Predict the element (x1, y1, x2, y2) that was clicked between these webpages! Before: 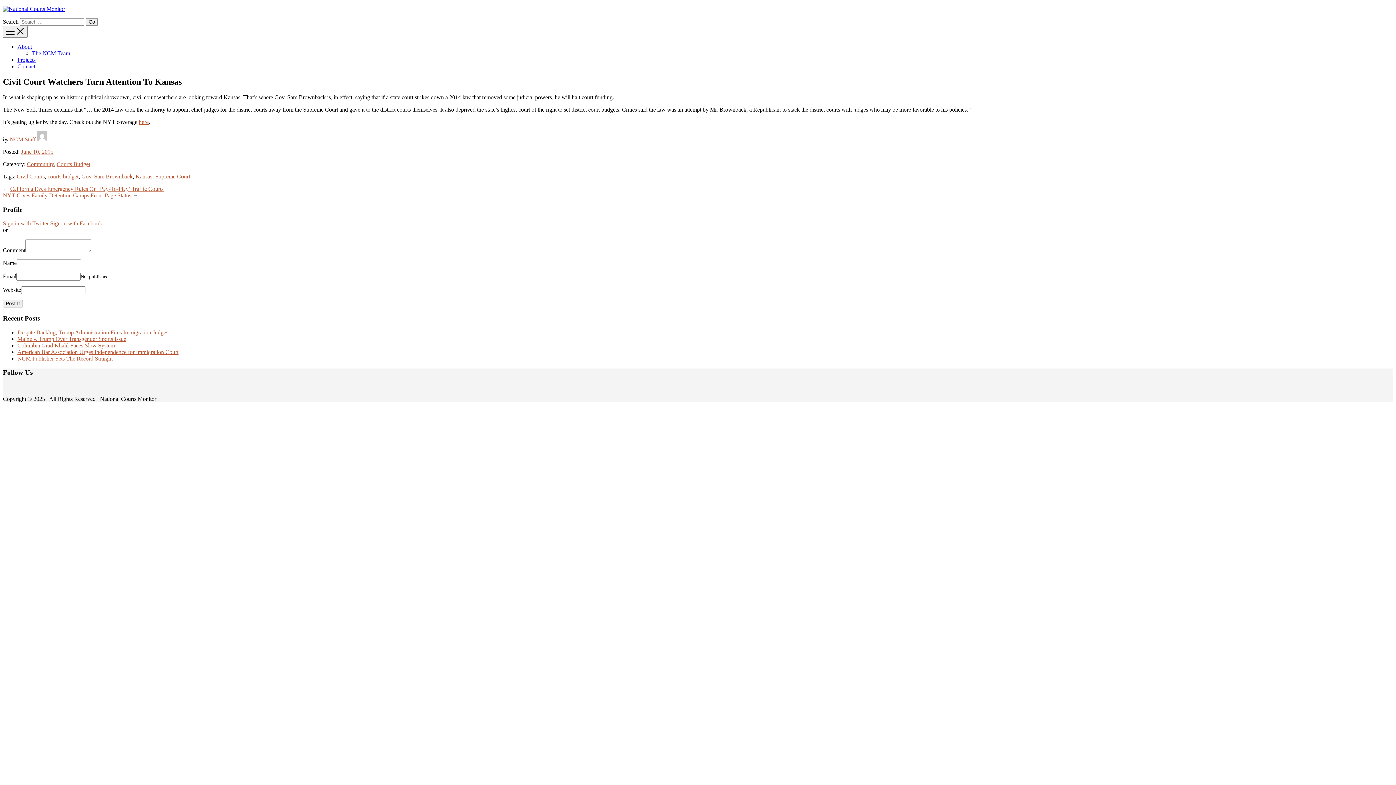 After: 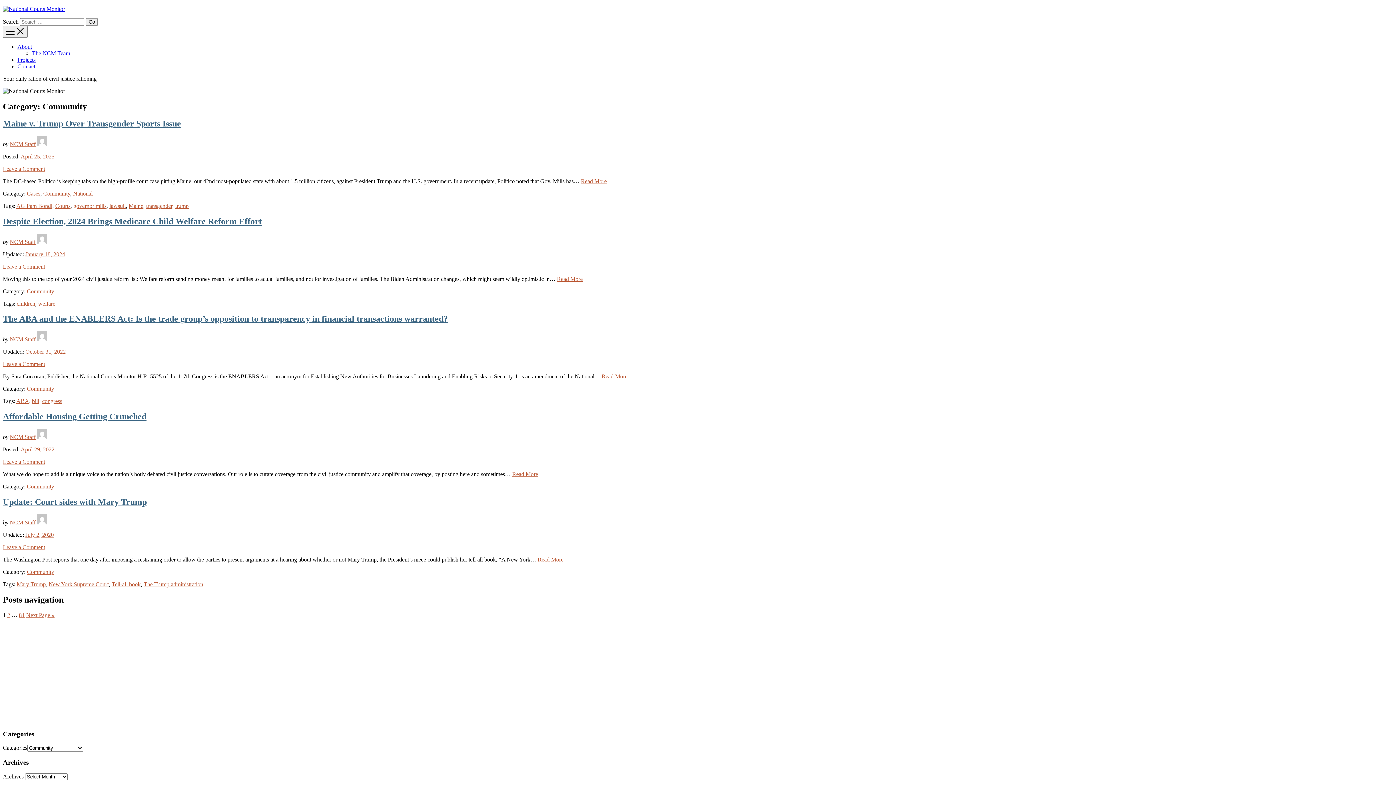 Action: label: Community bbox: (26, 161, 53, 167)